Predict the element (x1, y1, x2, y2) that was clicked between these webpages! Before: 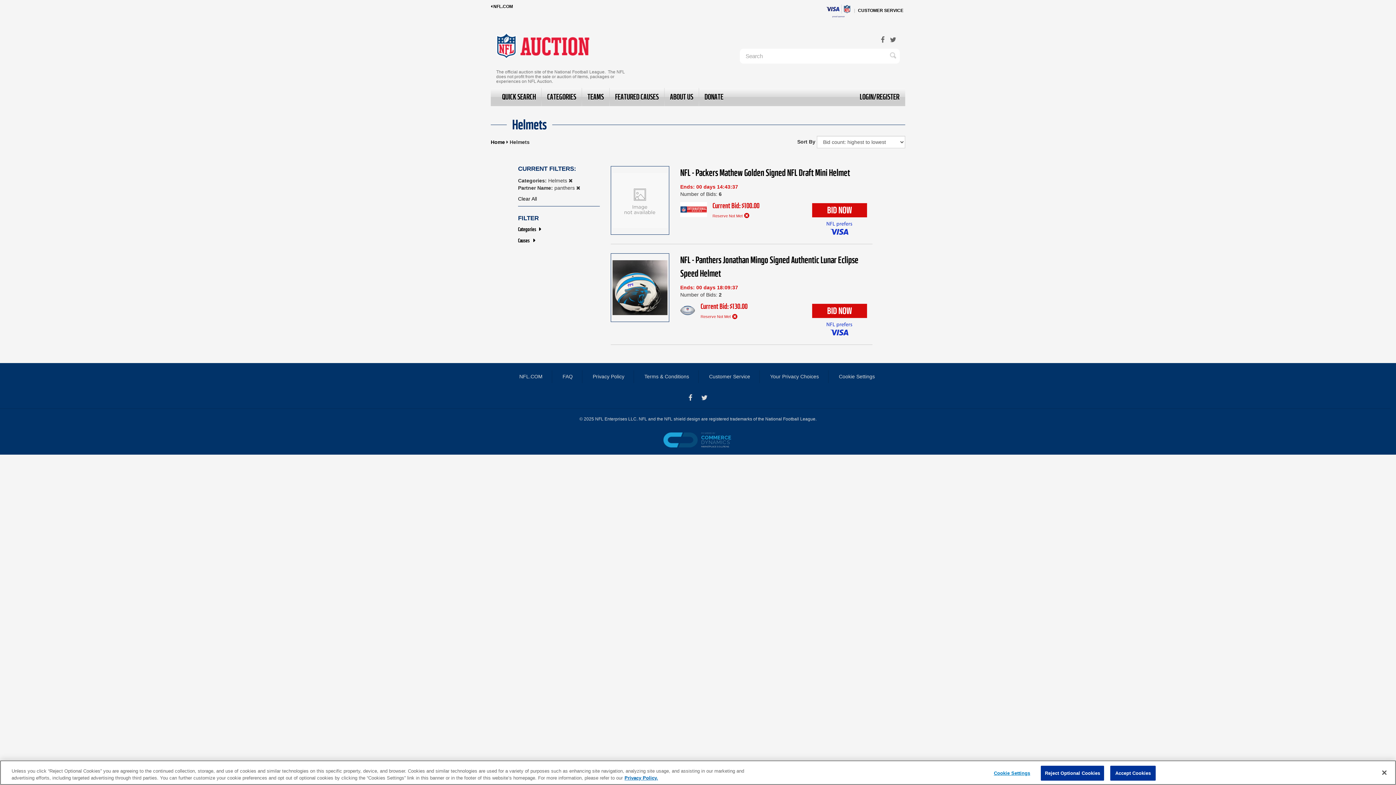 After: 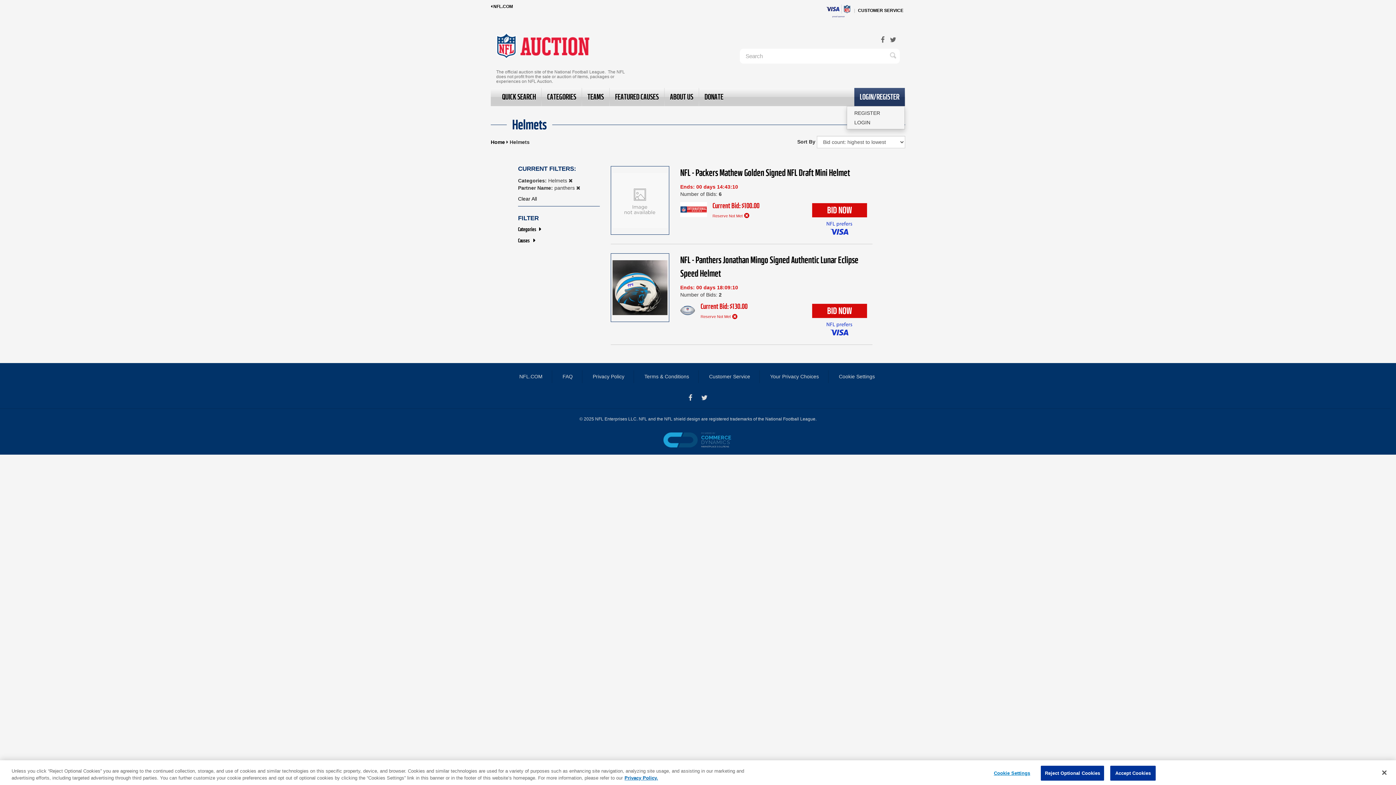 Action: bbox: (854, 87, 905, 106) label: LOGIN/REGISTER